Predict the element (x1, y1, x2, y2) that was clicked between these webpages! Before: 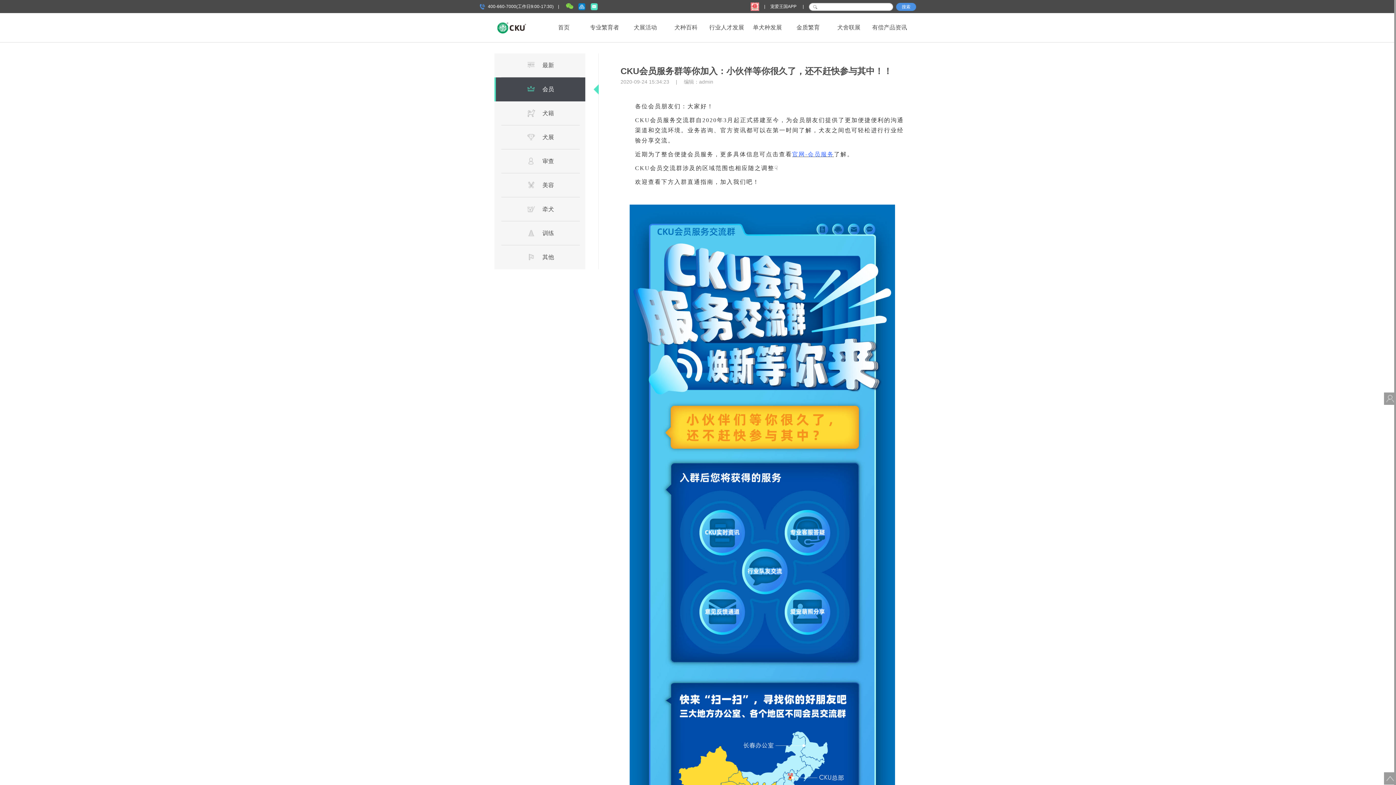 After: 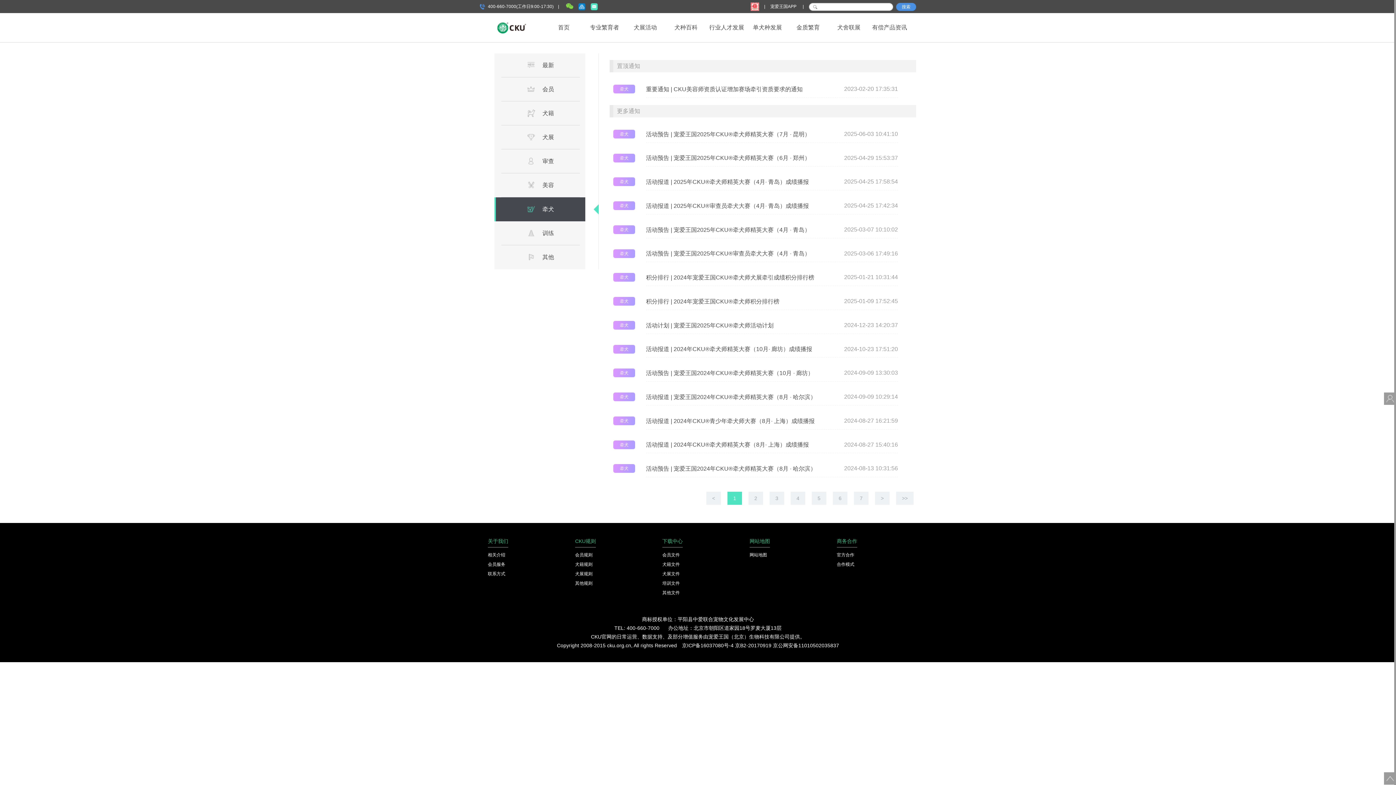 Action: bbox: (501, 197, 580, 221) label: 牵犬